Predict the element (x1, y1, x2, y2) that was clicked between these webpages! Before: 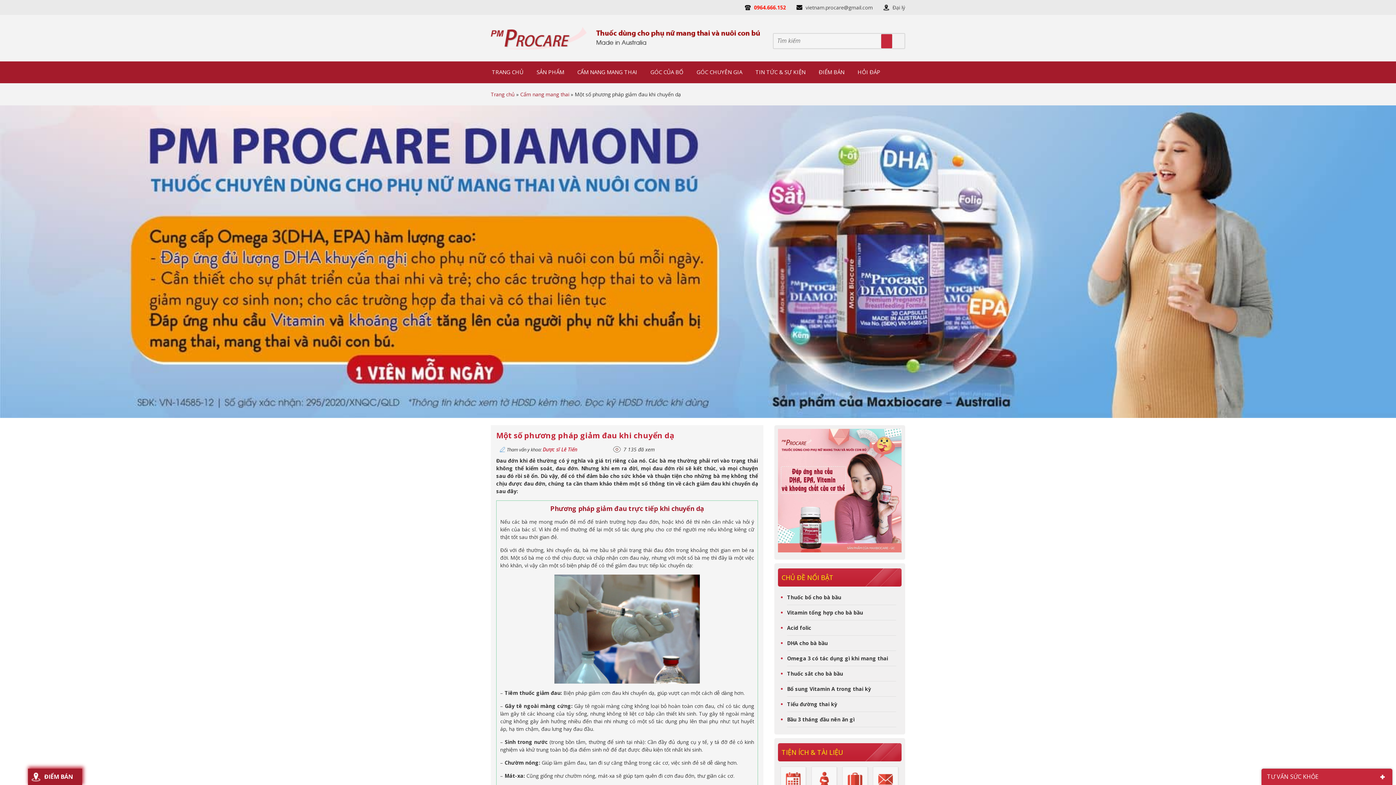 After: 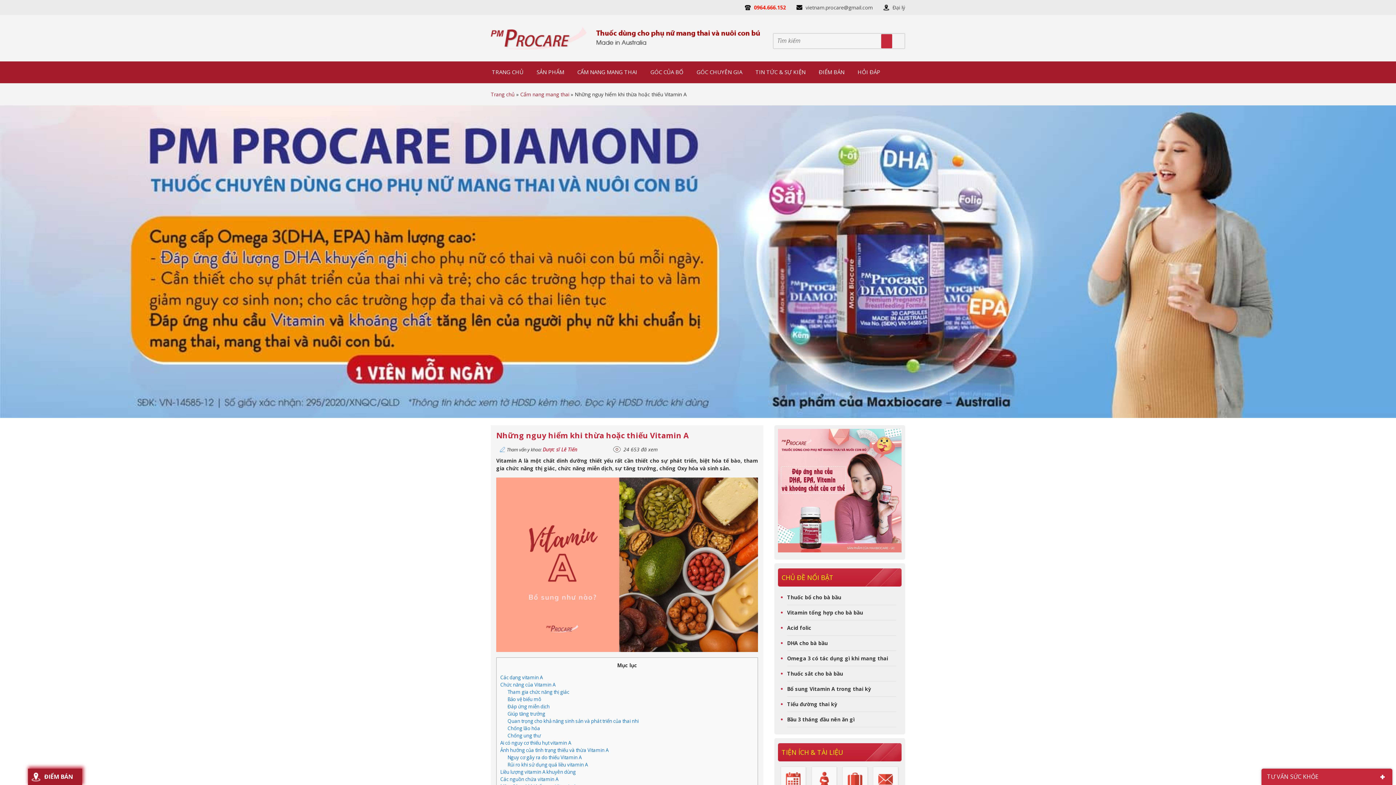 Action: bbox: (787, 685, 871, 692) label: Bổ sung Vitamin A trong thai kỳ